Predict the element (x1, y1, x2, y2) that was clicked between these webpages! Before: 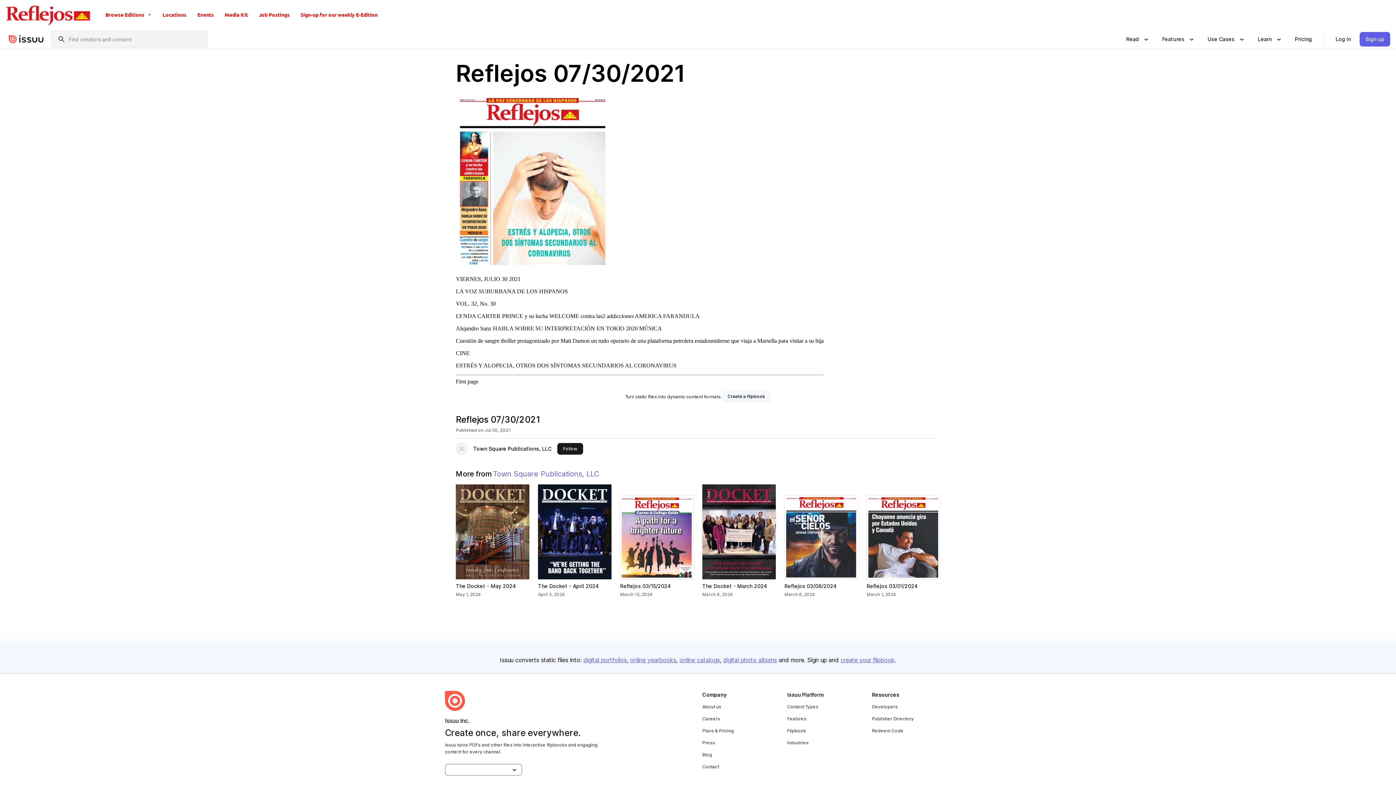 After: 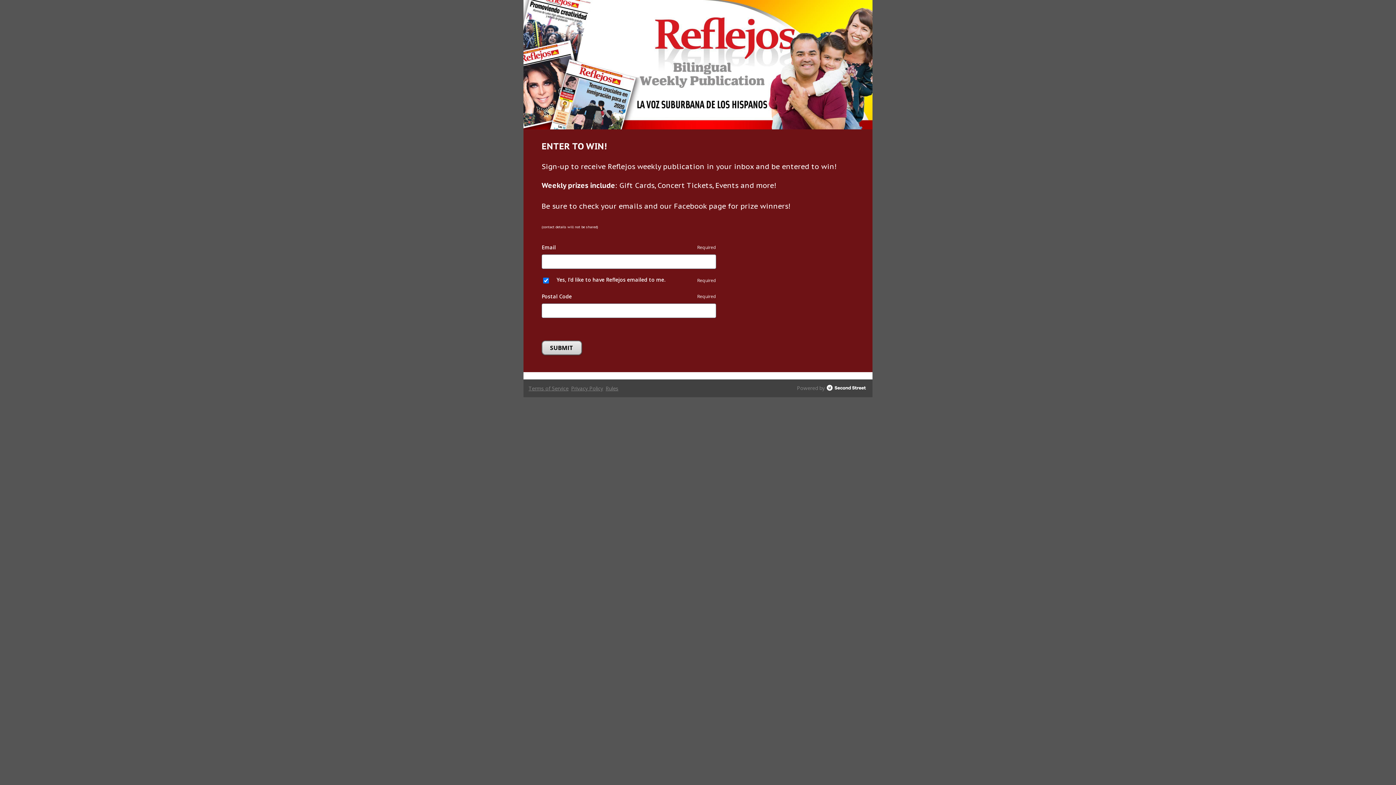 Action: label: Sign-up for our weekly E-Edition bbox: (297, 0, 381, 29)